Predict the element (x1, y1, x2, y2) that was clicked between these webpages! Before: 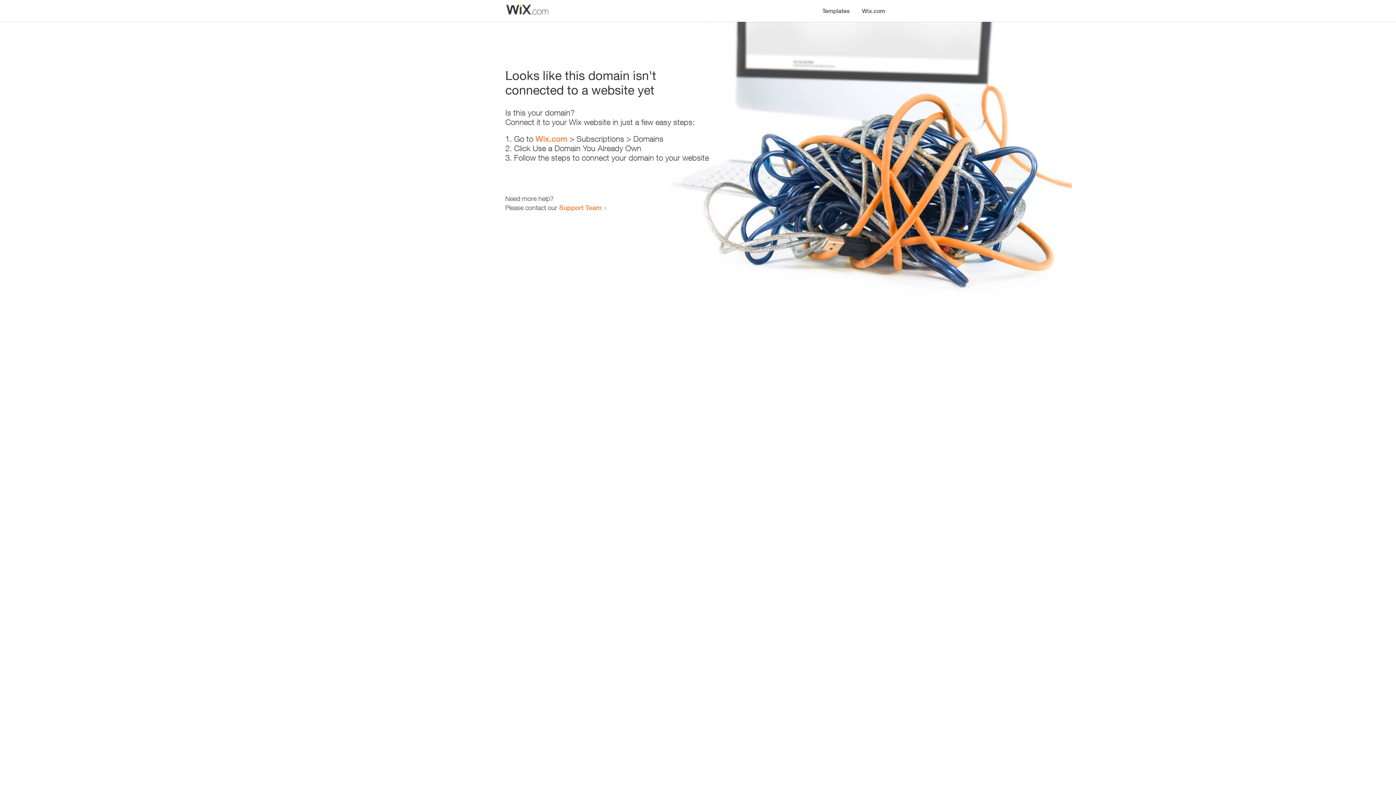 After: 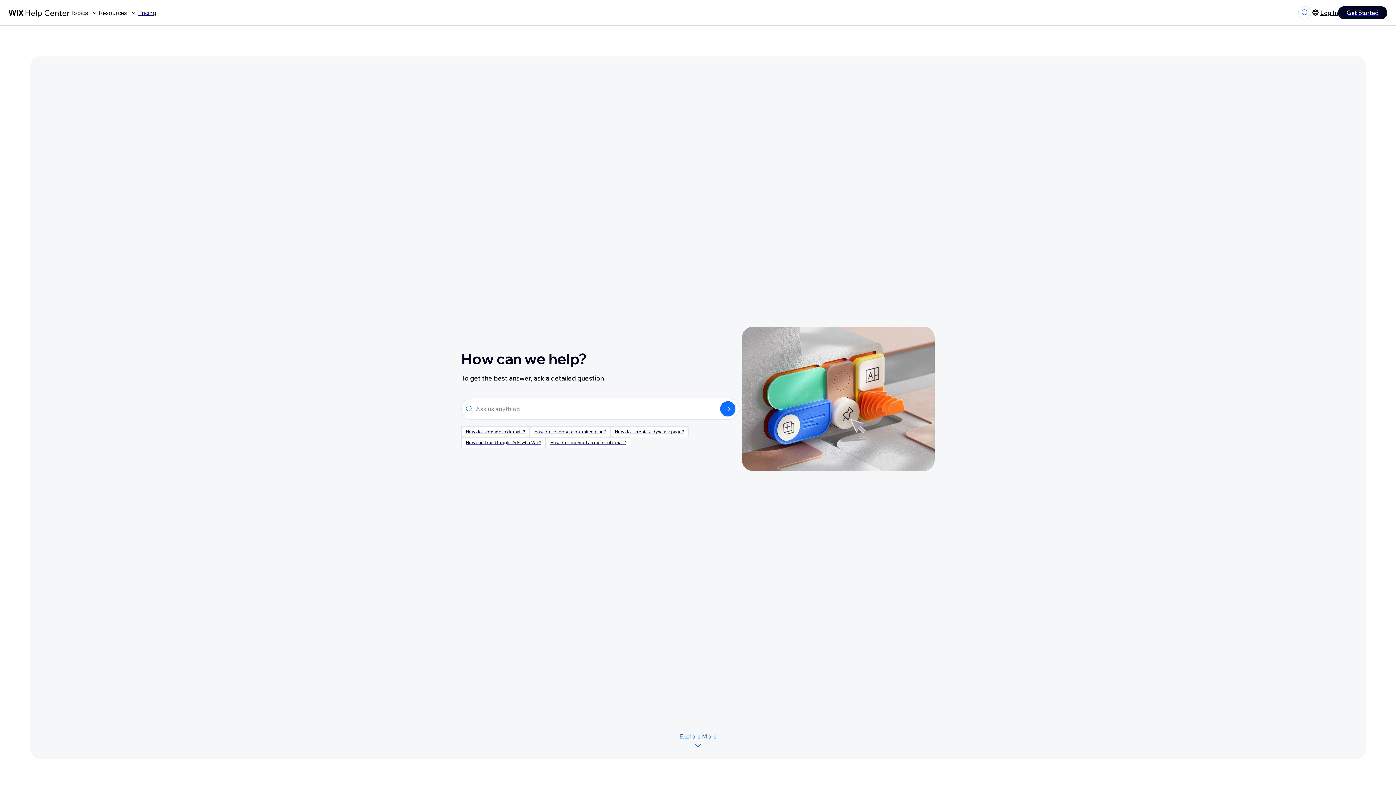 Action: bbox: (559, 203, 601, 211) label: Support Team